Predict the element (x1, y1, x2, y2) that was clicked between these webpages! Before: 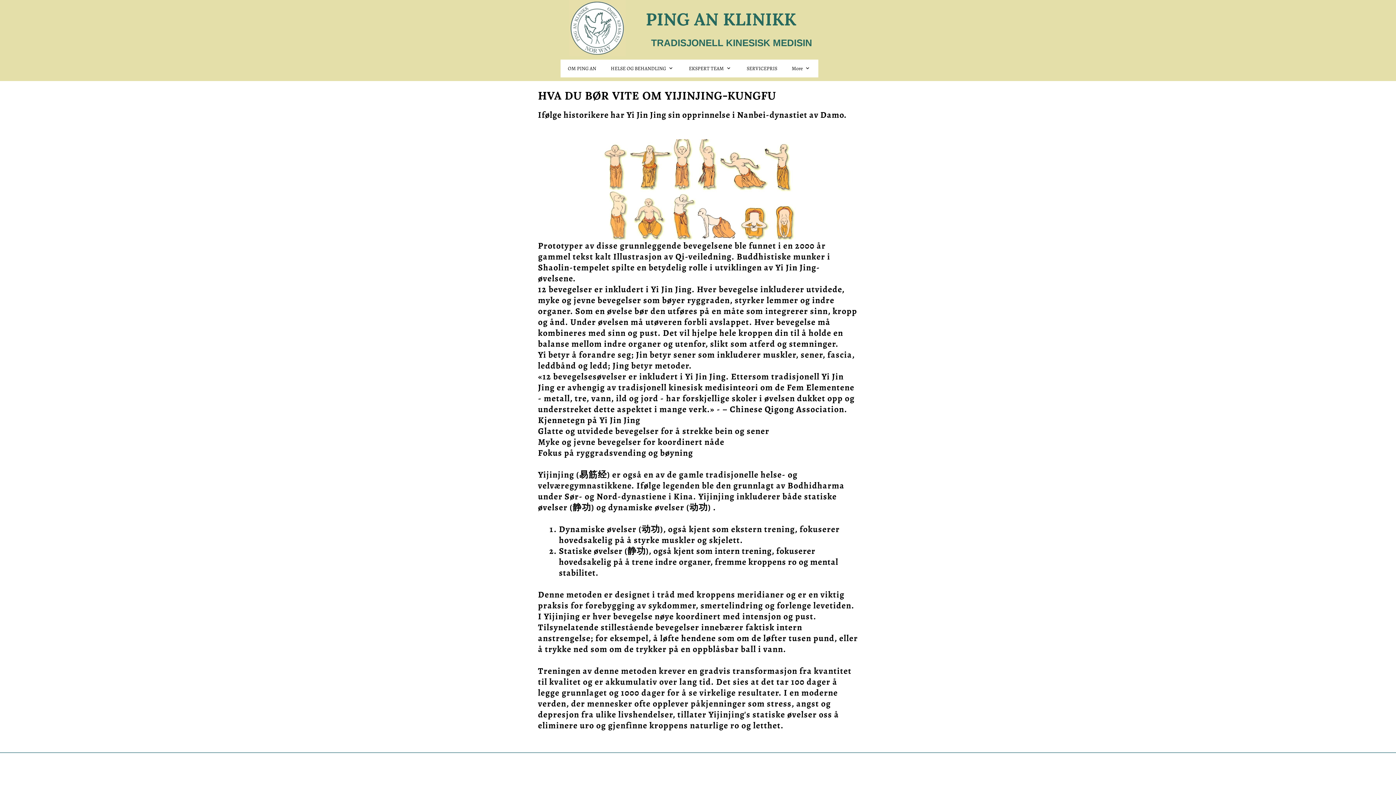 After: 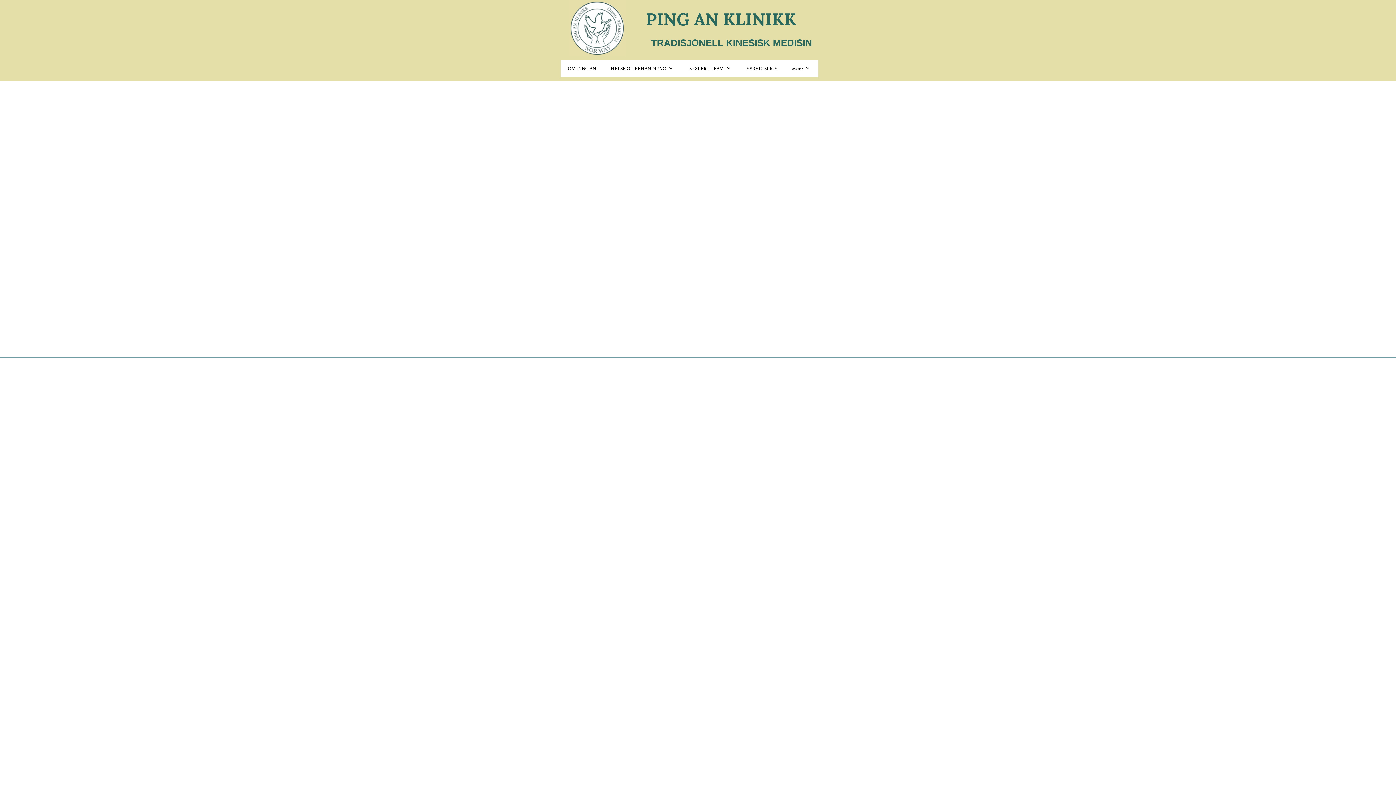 Action: label: HELSE OG BEHANDLING bbox: (603, 59, 681, 77)